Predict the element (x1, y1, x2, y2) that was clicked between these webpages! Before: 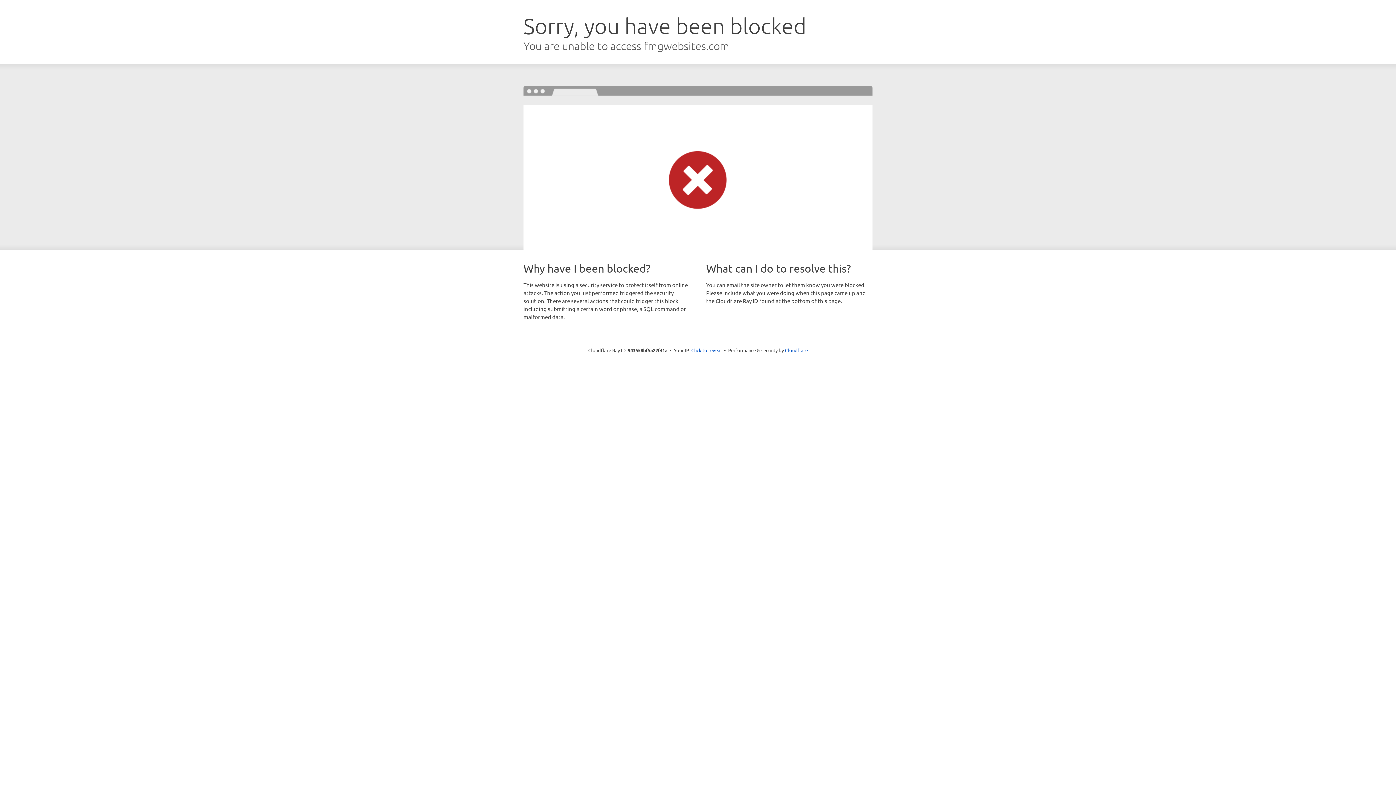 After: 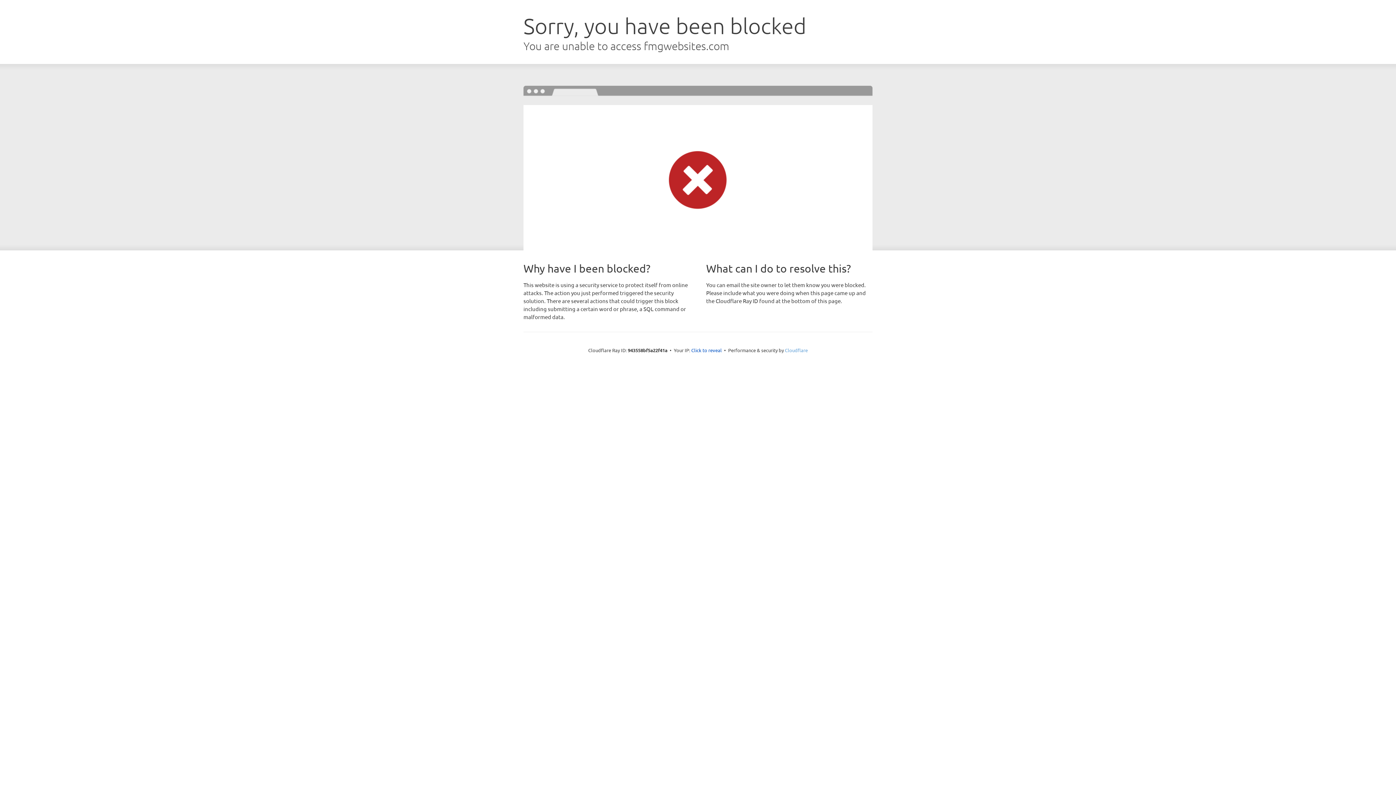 Action: bbox: (785, 347, 808, 353) label: Cloudflare